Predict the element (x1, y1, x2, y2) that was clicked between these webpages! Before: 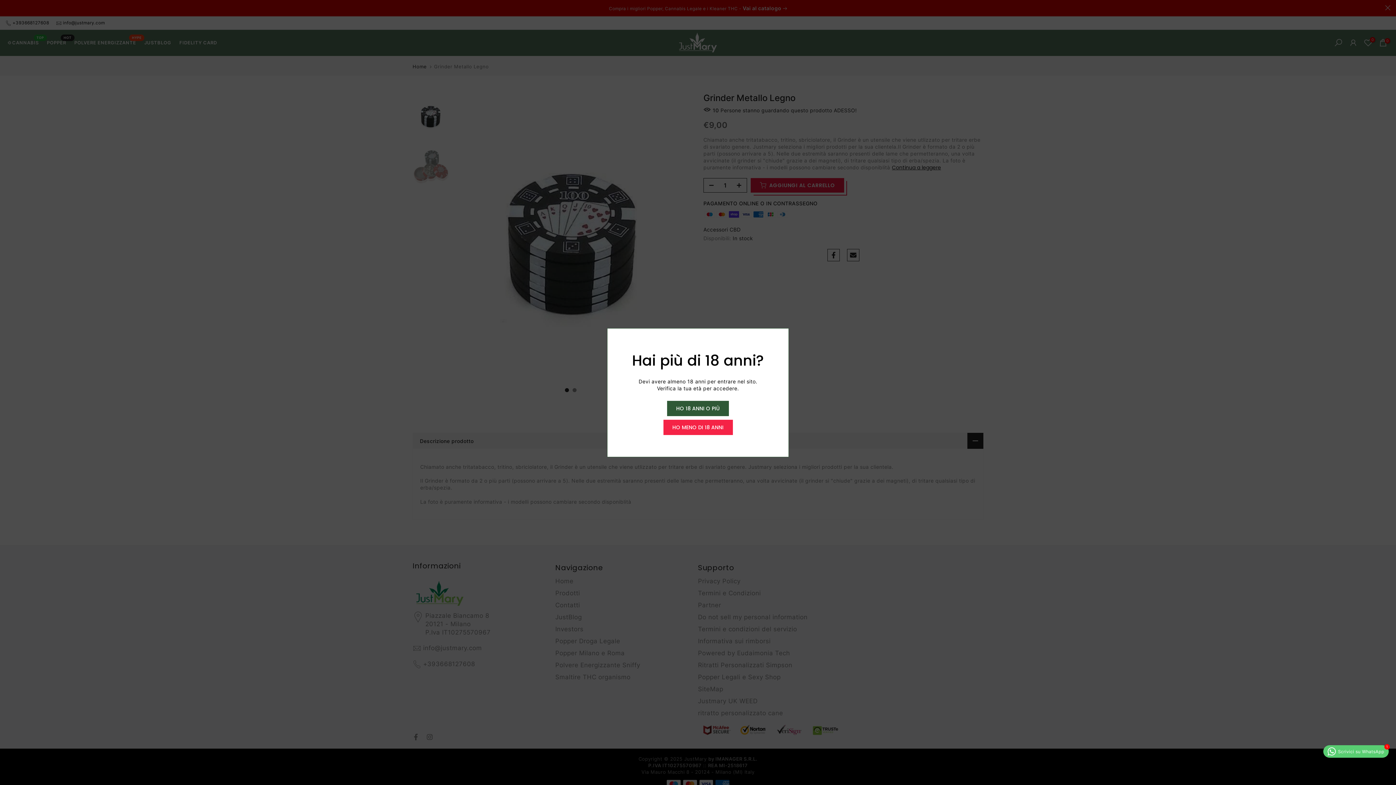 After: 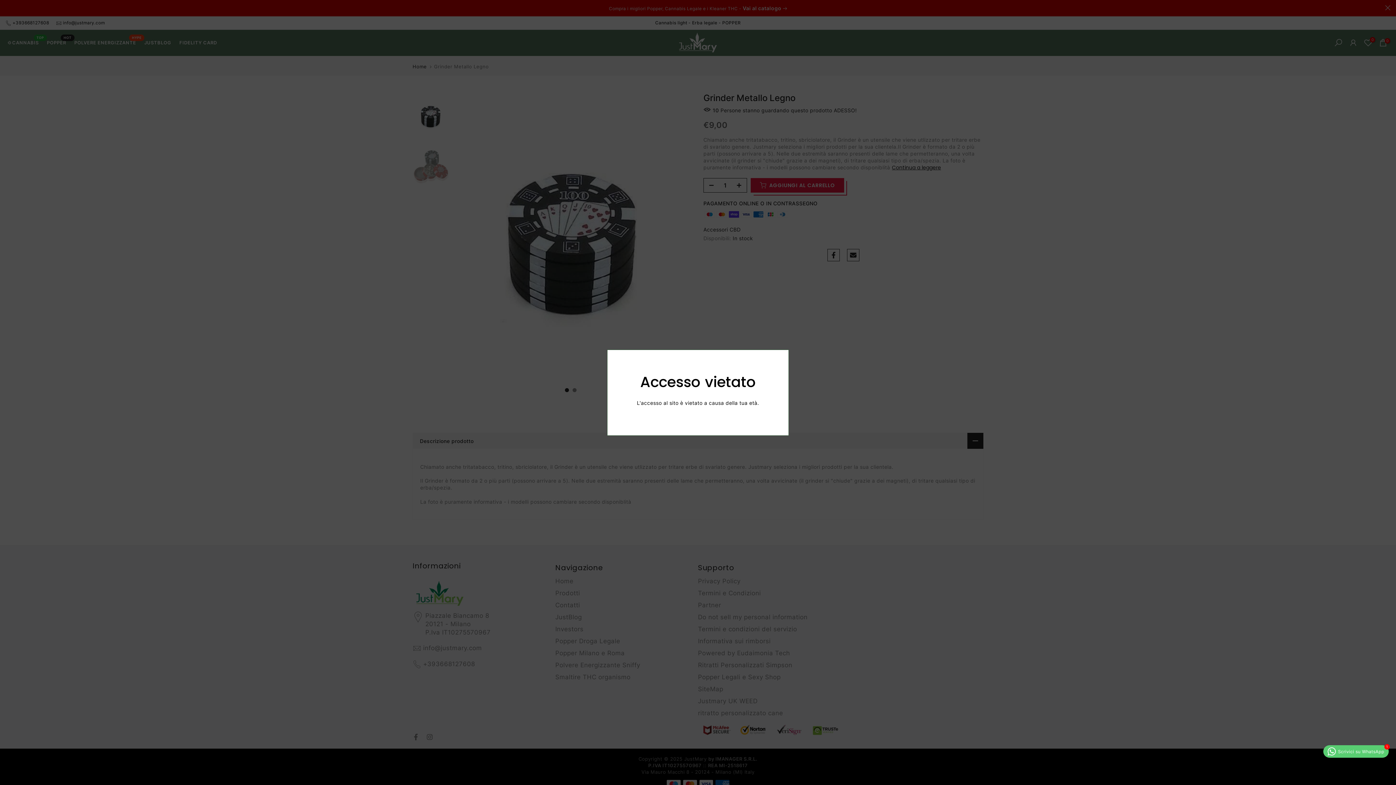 Action: bbox: (663, 419, 732, 435) label: HO MENO DI 18 ANNI